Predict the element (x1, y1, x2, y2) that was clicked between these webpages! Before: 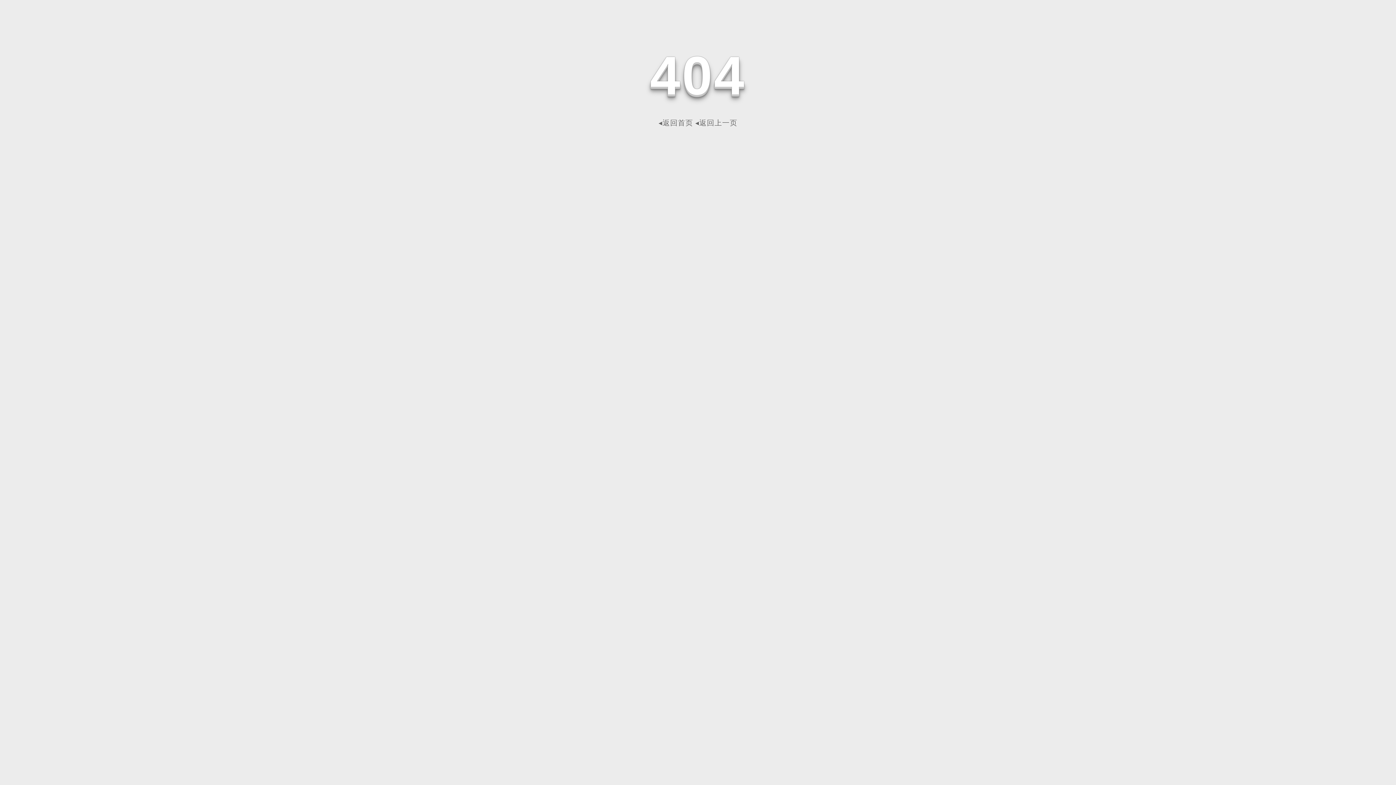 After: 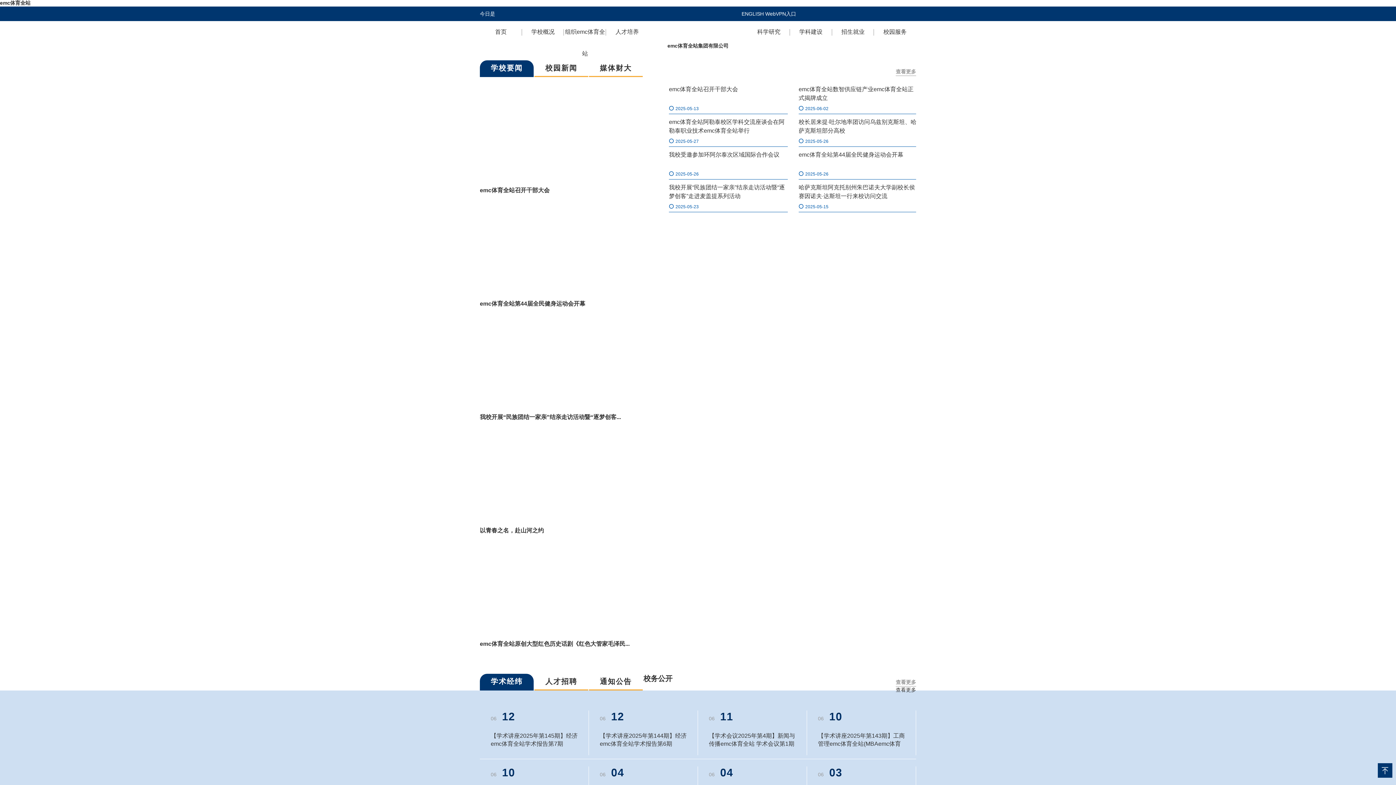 Action: bbox: (658, 118, 693, 126) label: ◂返回首页